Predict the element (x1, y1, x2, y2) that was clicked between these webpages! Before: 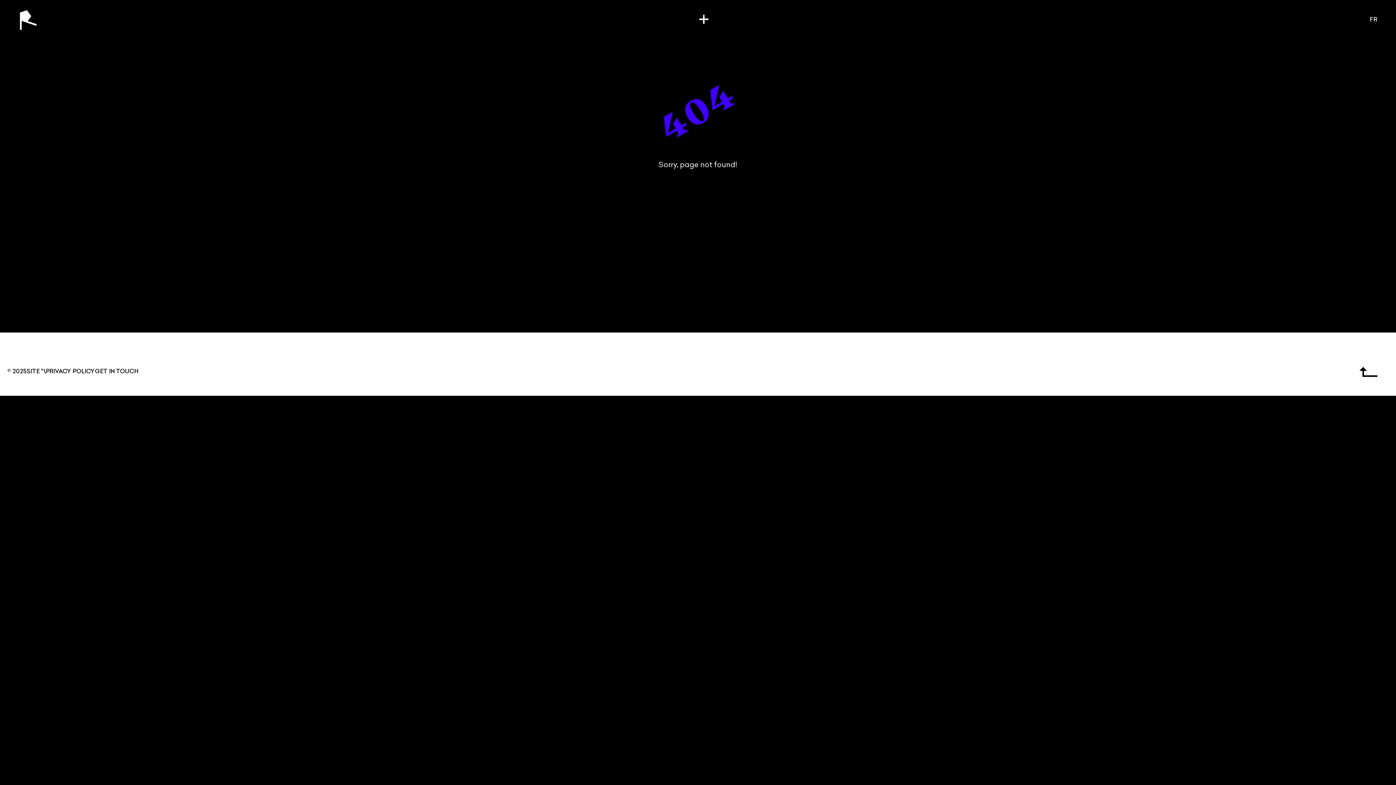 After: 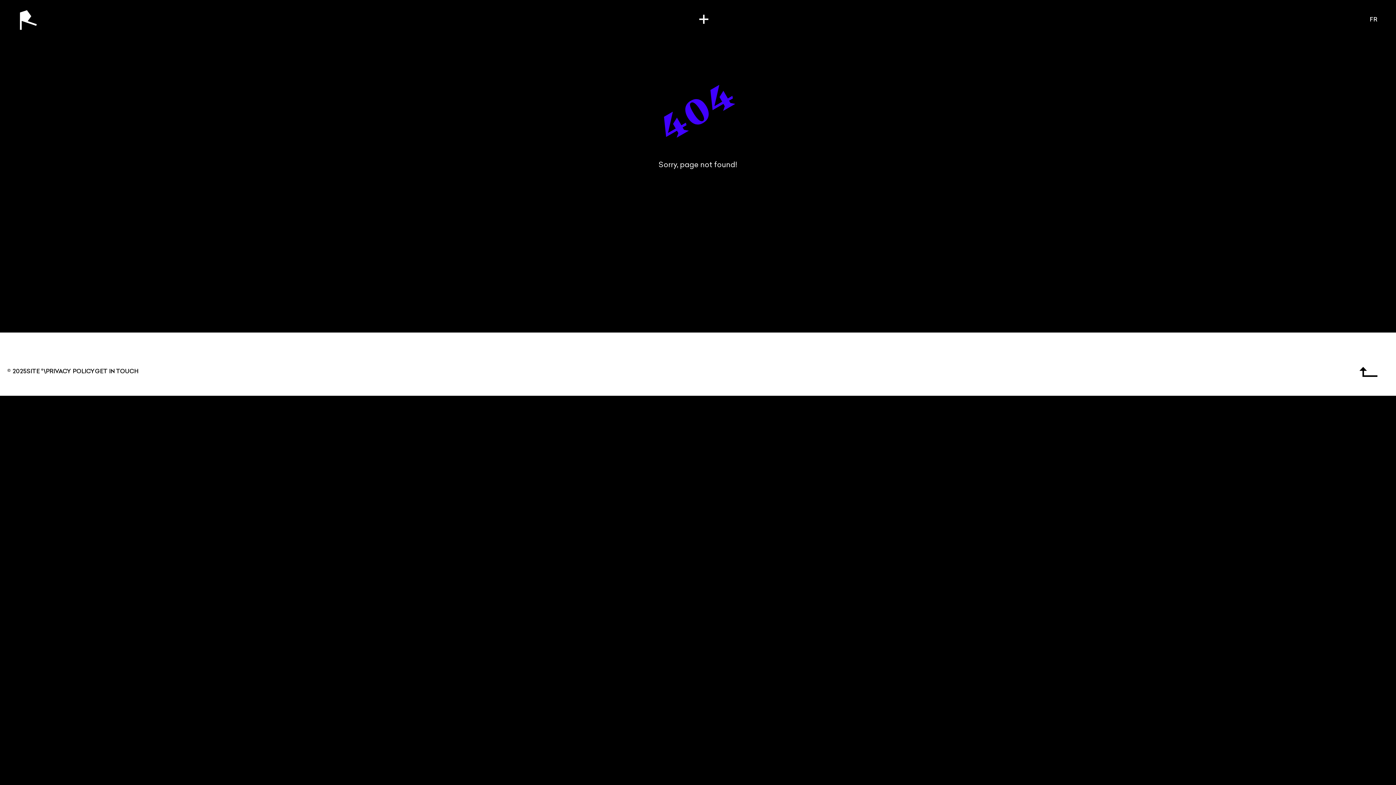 Action: bbox: (1360, 367, 1378, 377)